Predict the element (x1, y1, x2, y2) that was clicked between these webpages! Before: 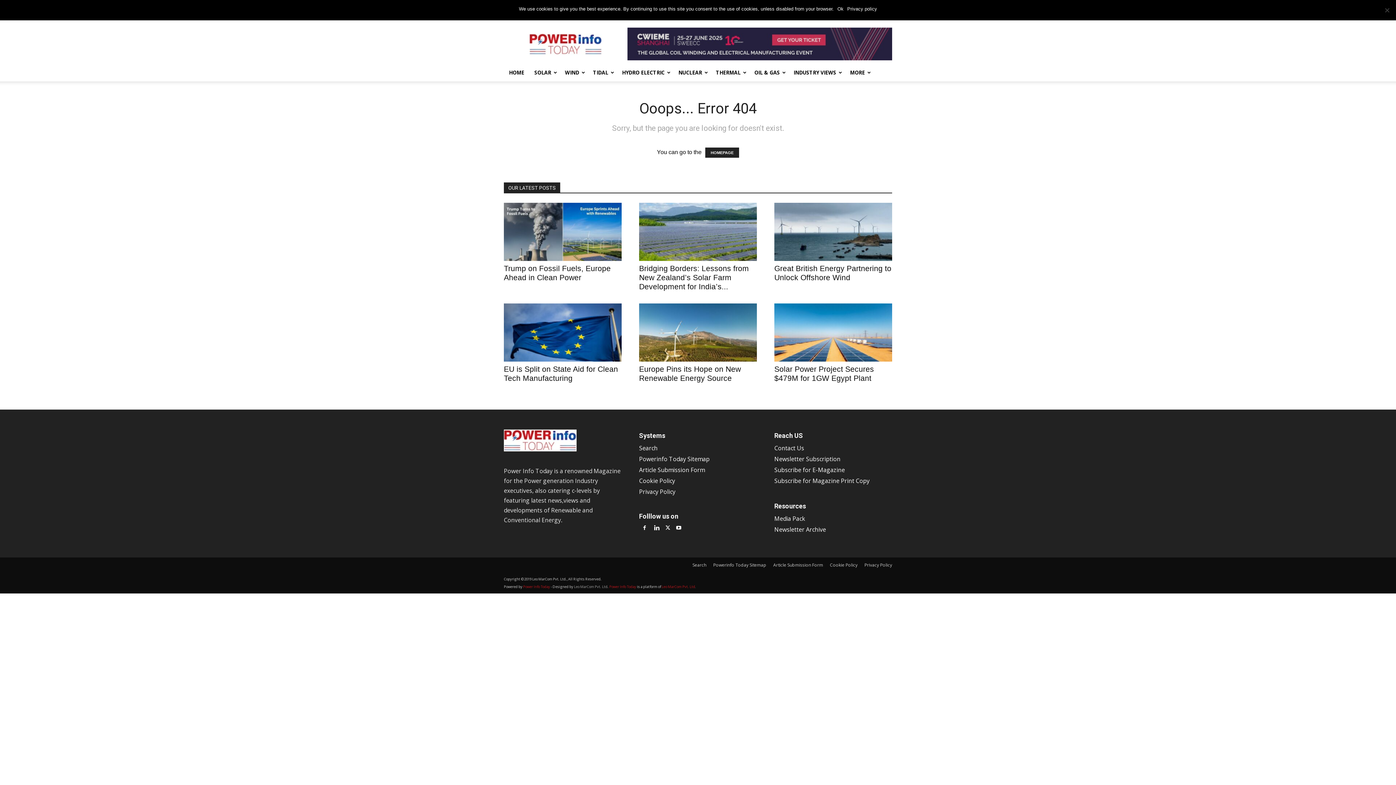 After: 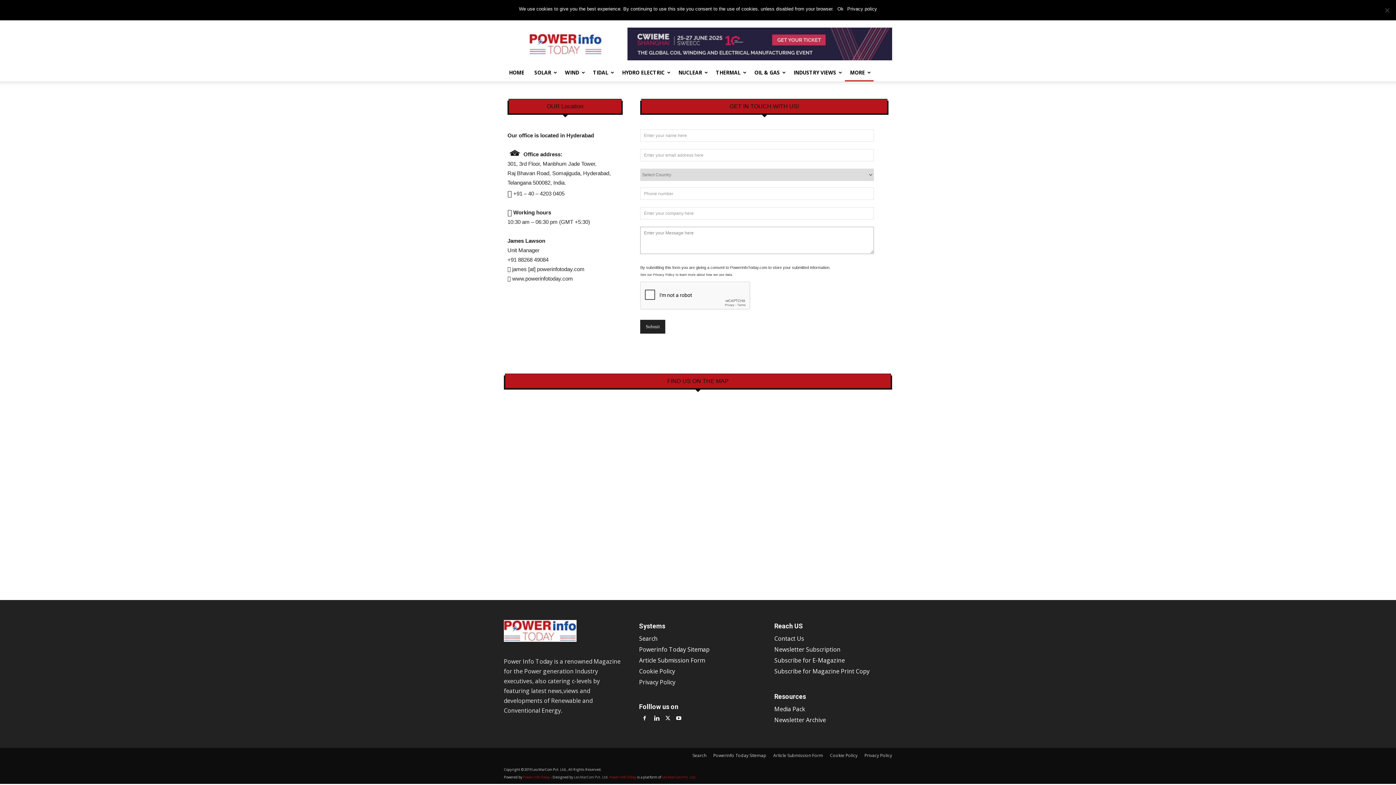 Action: label: Contact Us bbox: (774, 444, 804, 452)